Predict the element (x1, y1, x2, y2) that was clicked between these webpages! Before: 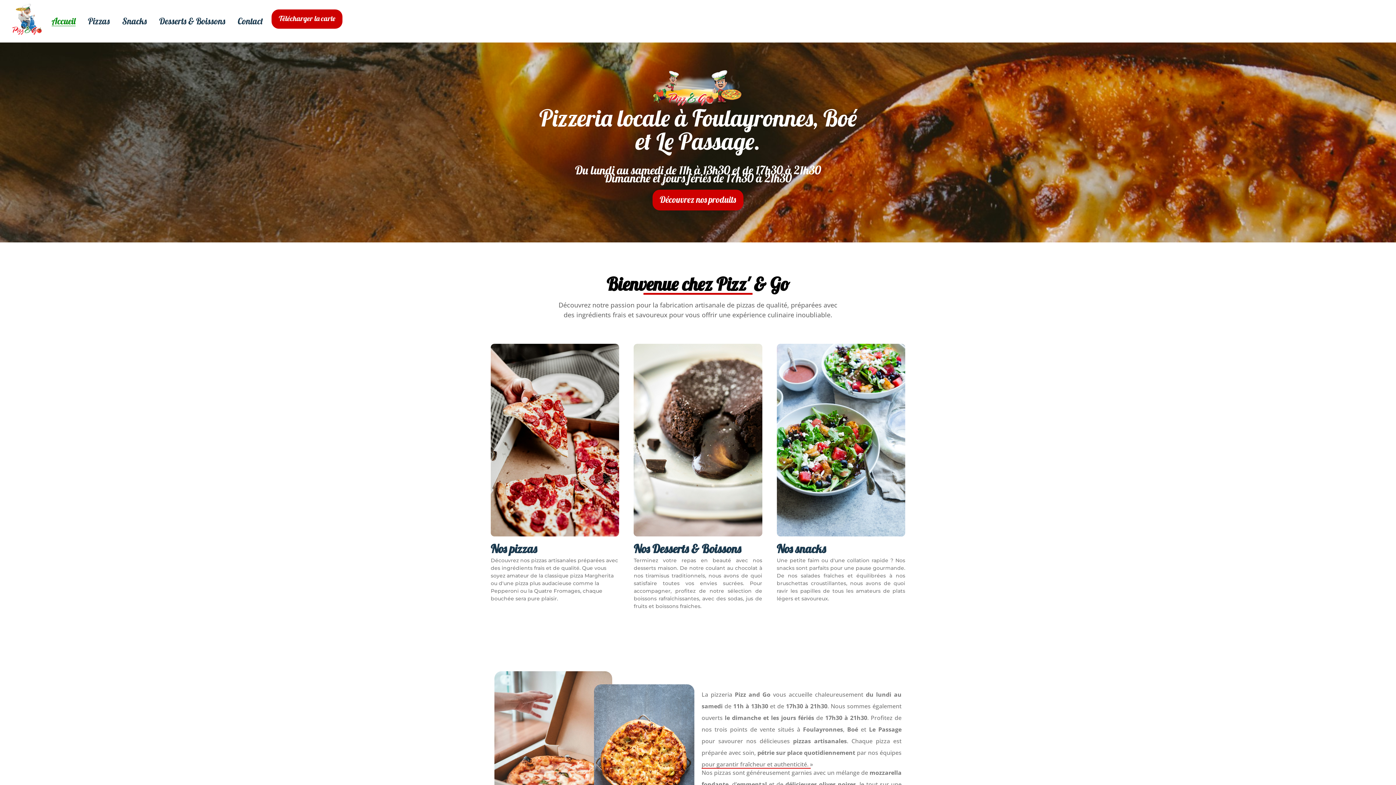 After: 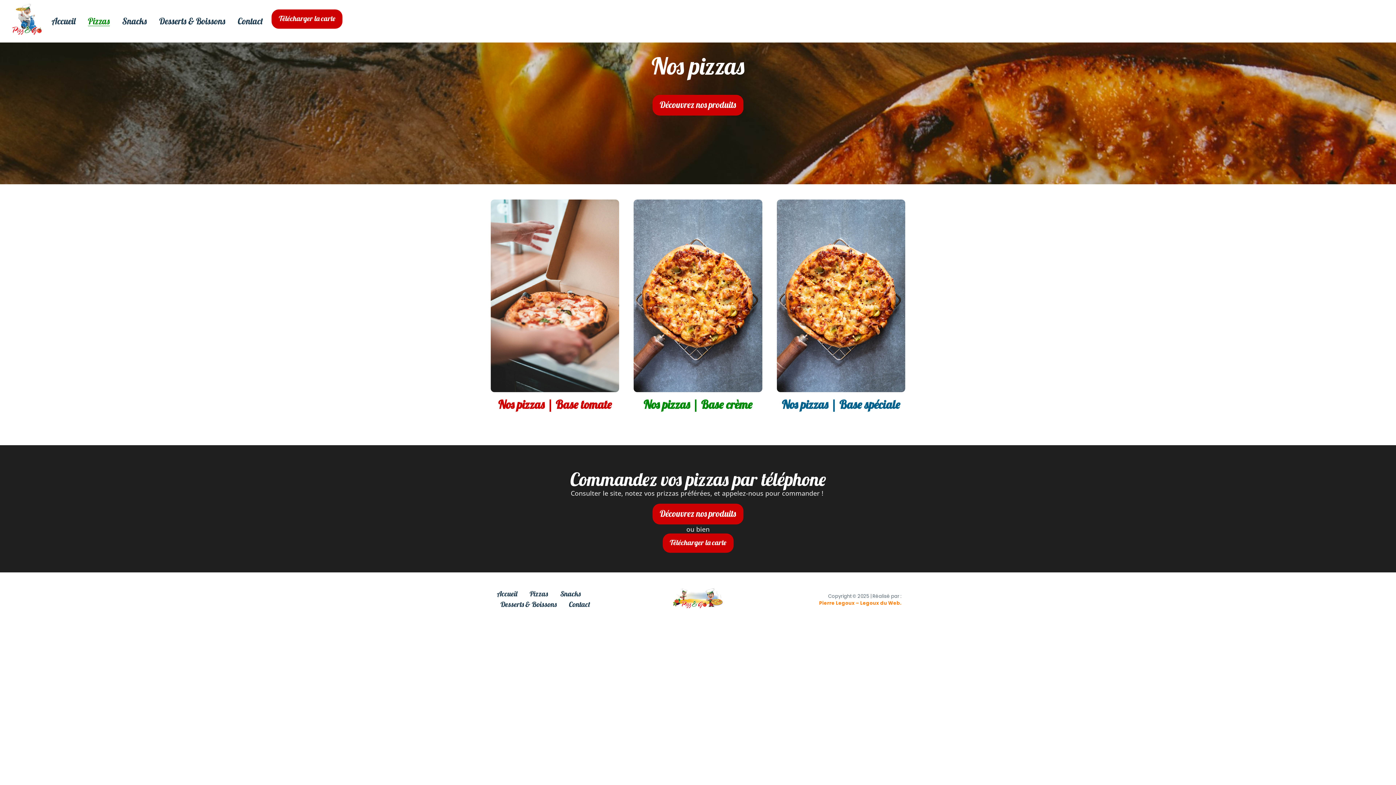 Action: bbox: (490, 344, 619, 536)